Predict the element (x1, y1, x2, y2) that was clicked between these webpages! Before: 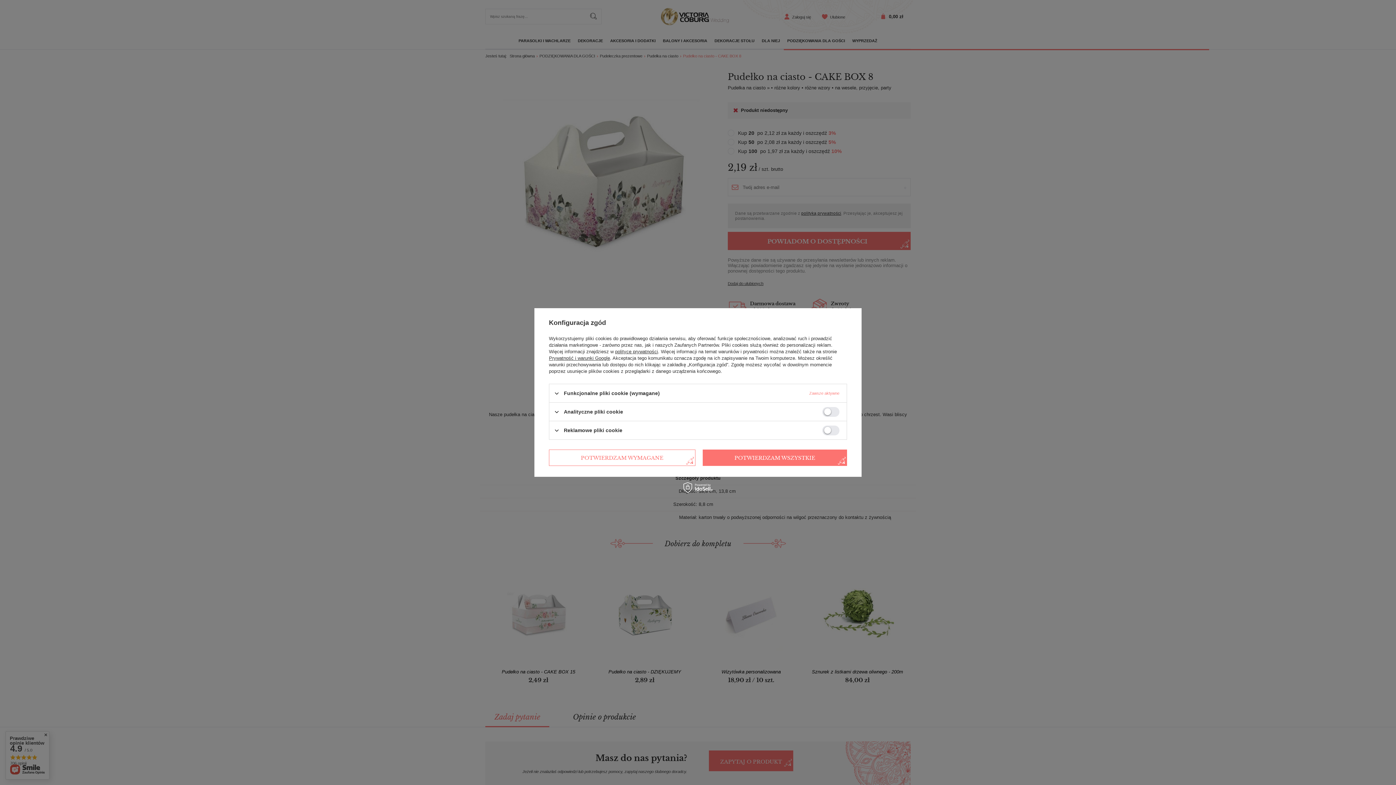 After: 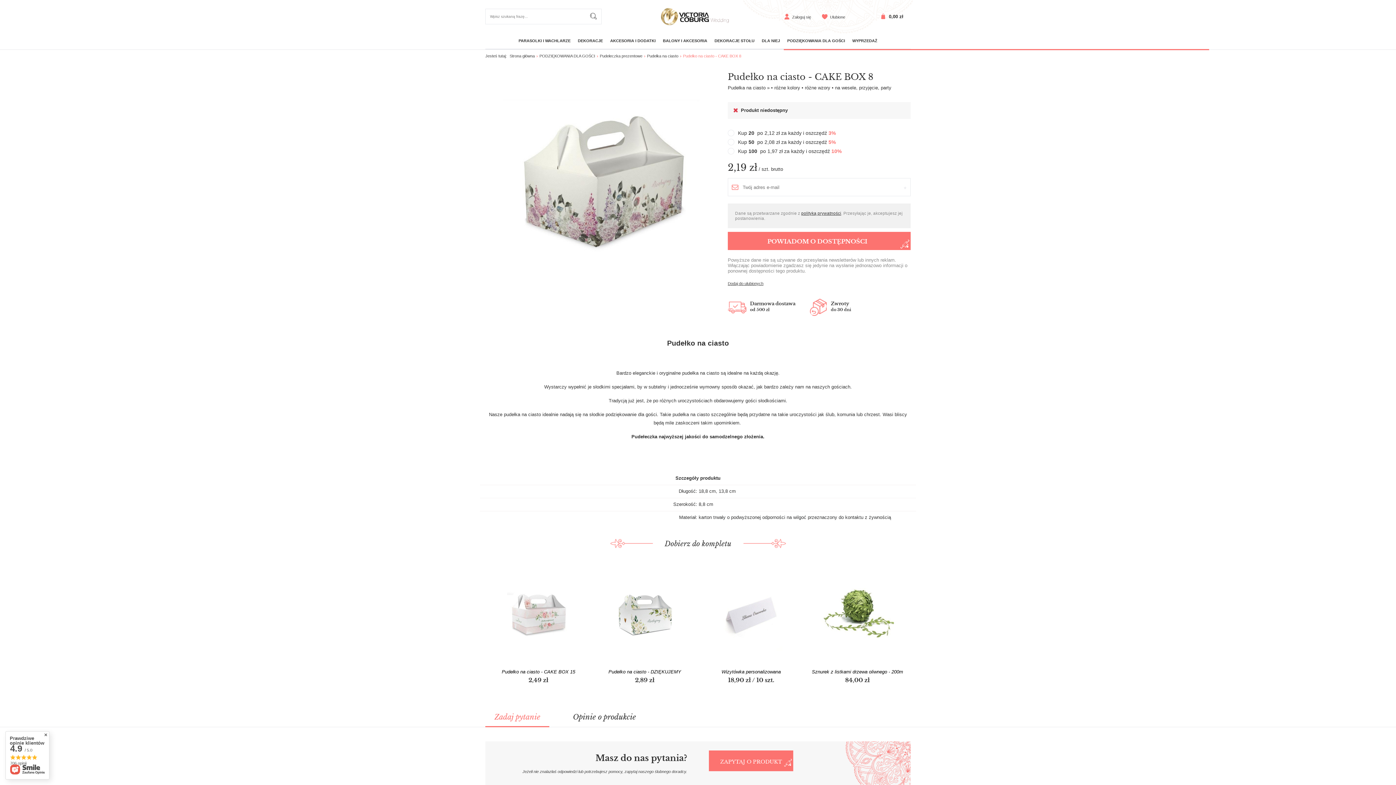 Action: bbox: (702, 449, 847, 466) label: POTWIERDZAM WSZYSTKIE